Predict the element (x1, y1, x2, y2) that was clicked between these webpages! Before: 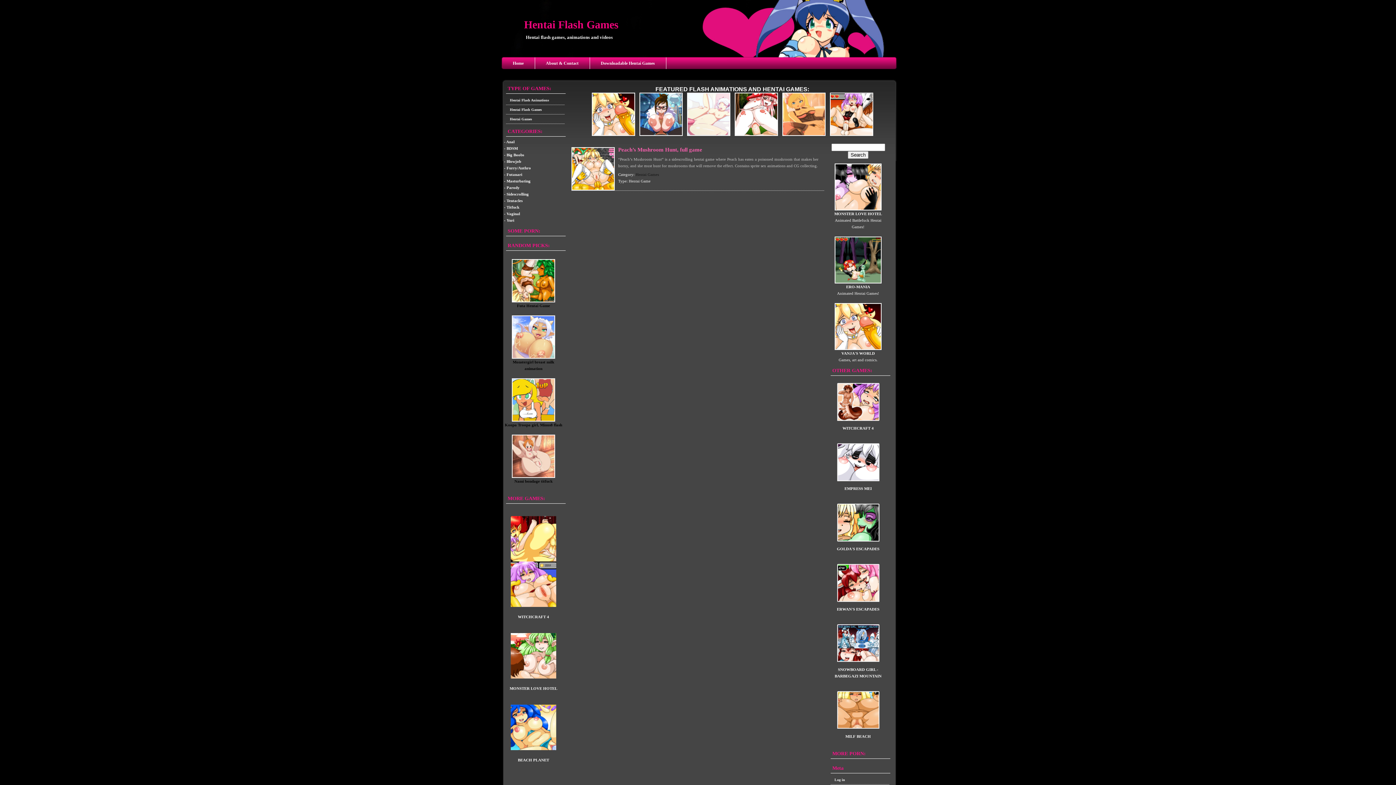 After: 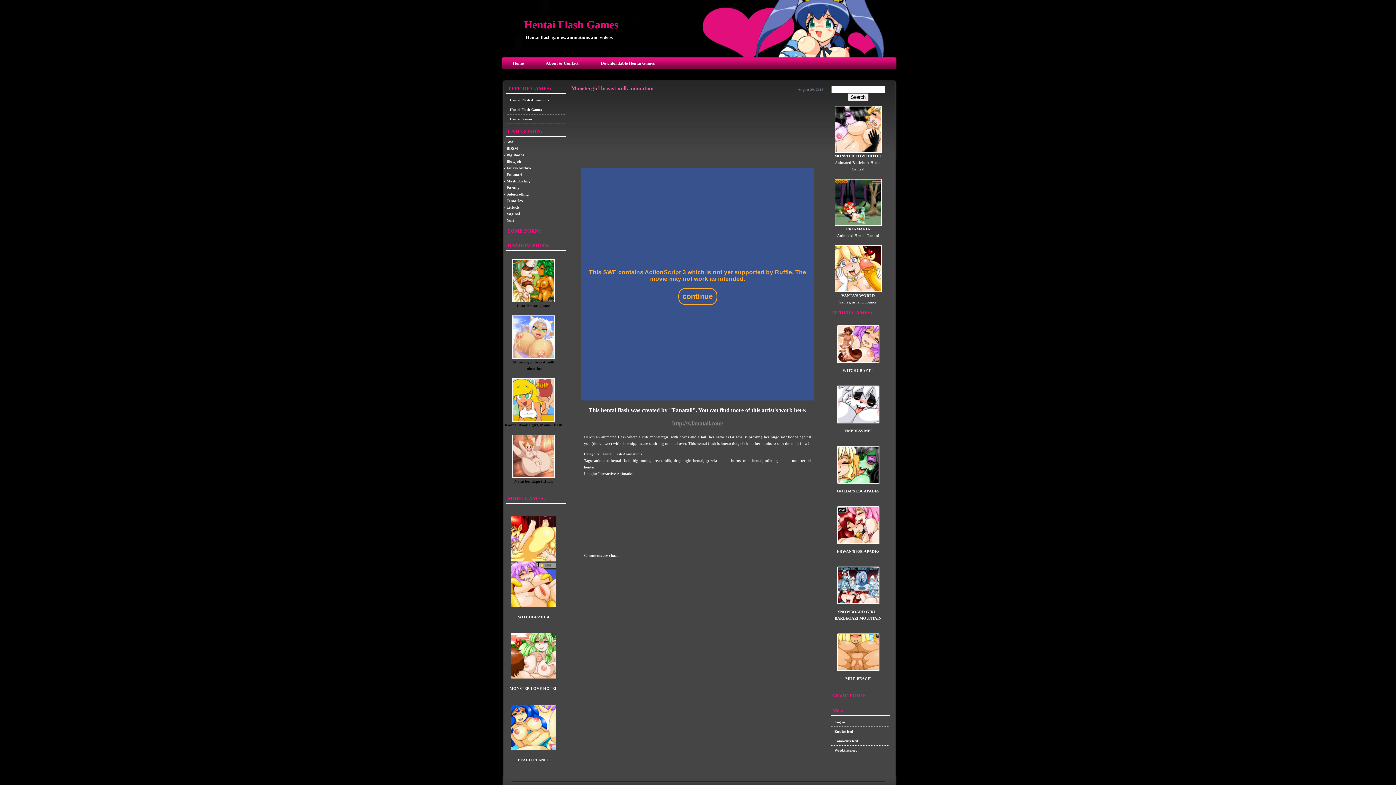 Action: bbox: (512, 355, 555, 359)